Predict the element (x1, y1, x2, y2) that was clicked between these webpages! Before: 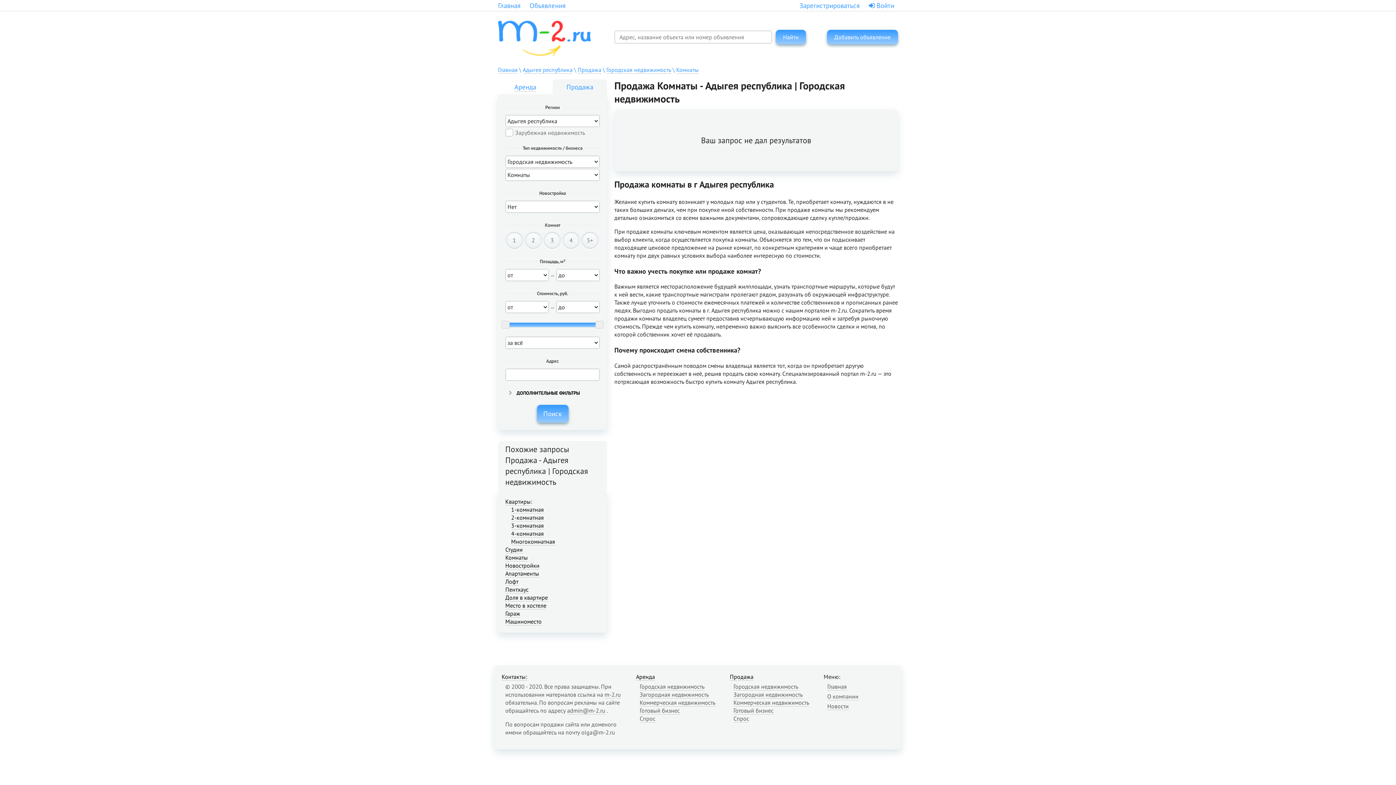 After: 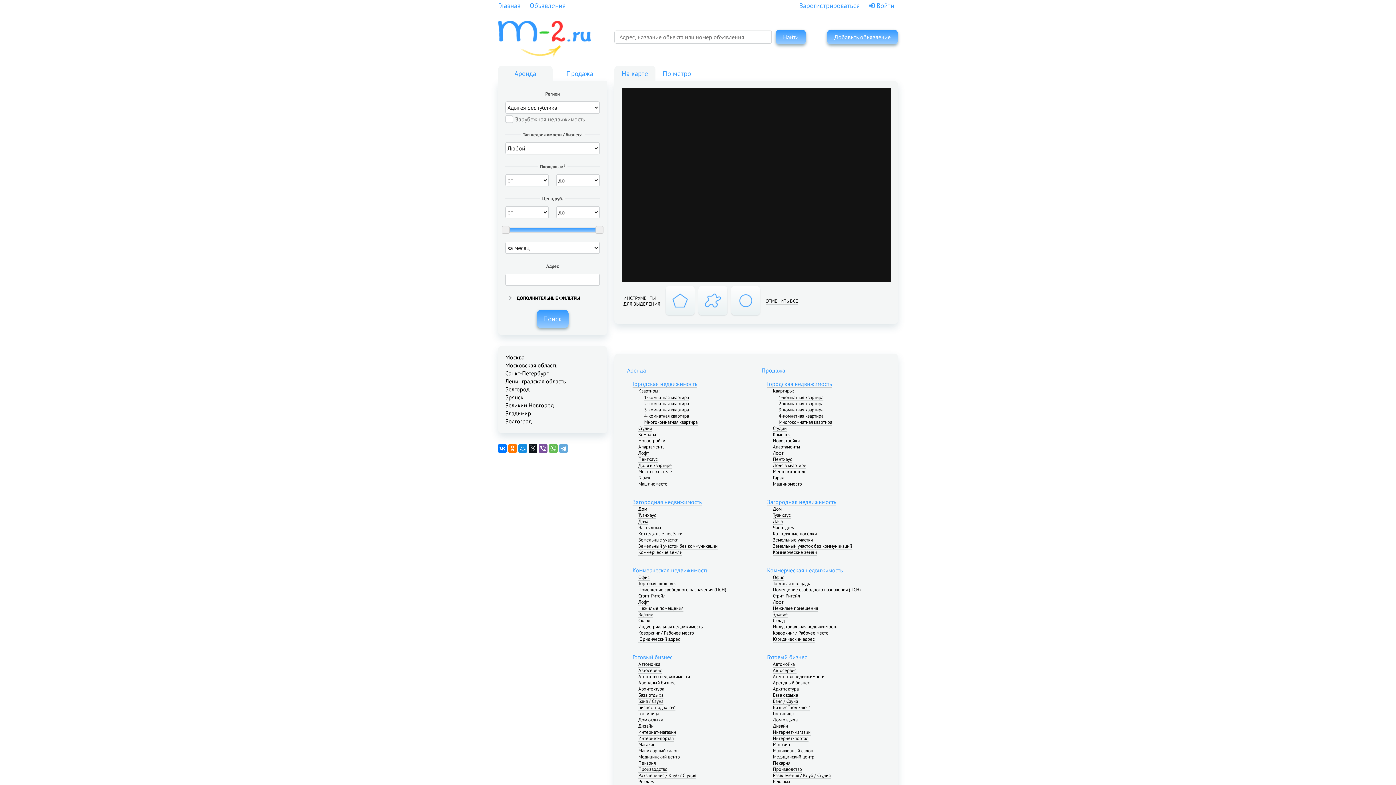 Action: label: Главная bbox: (498, 66, 517, 73)